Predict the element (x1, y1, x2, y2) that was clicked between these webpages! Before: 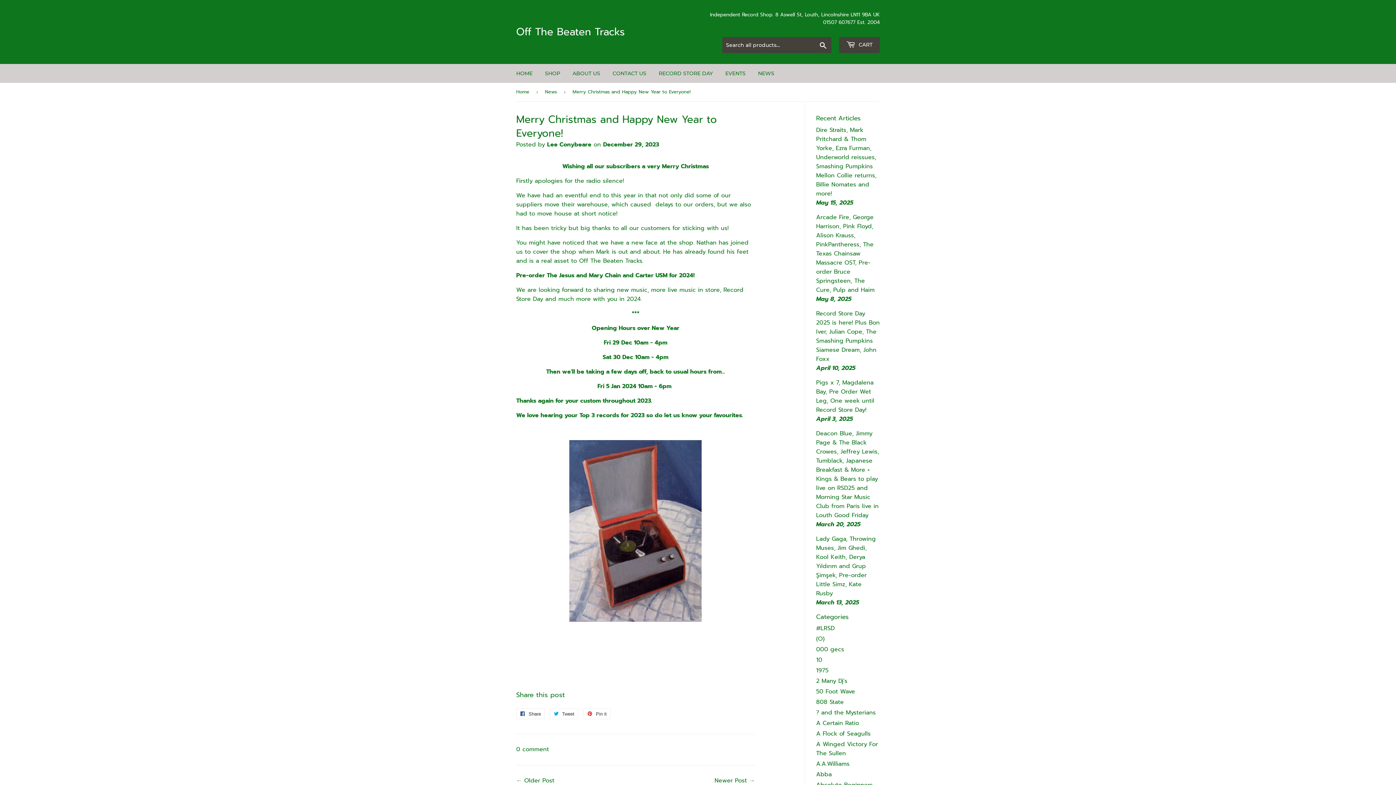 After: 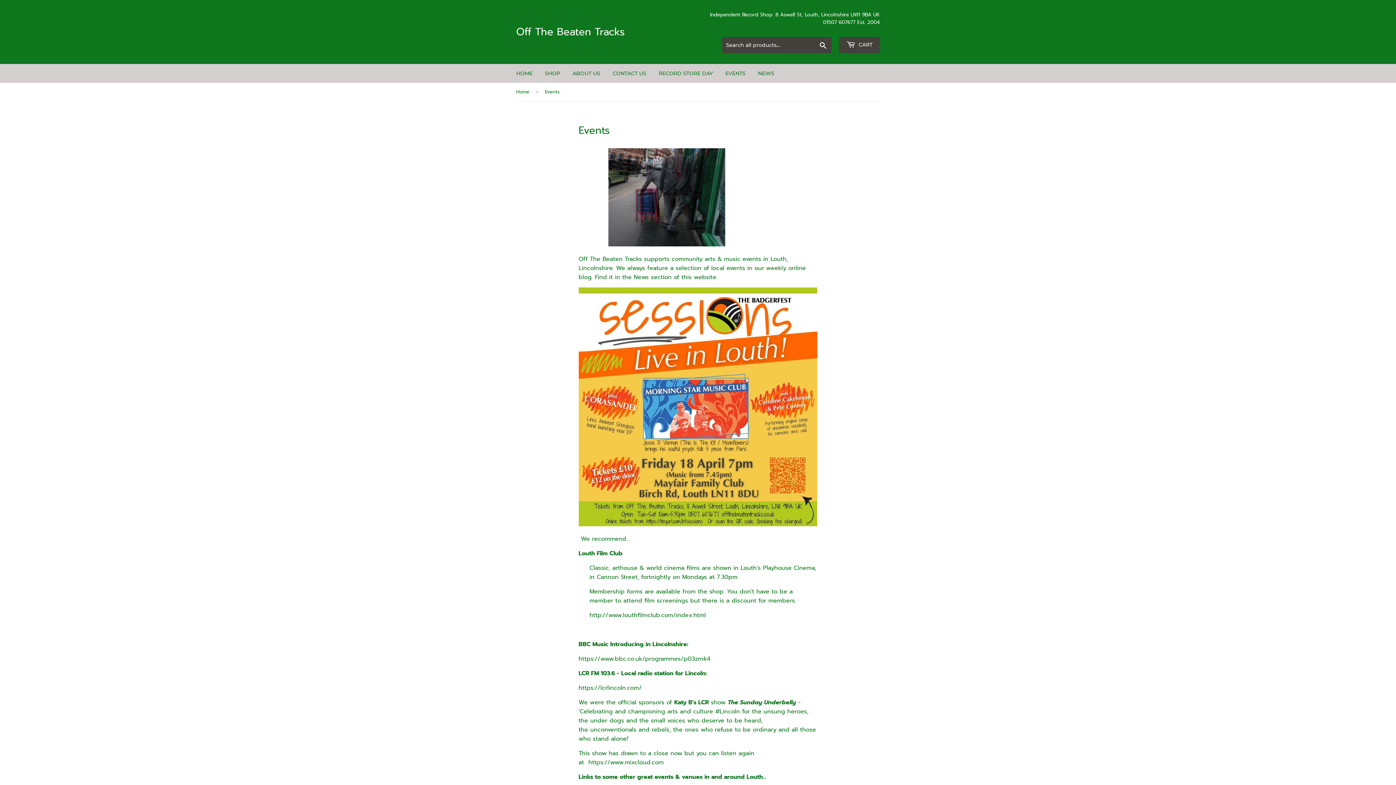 Action: label: EVENTS bbox: (720, 64, 751, 82)